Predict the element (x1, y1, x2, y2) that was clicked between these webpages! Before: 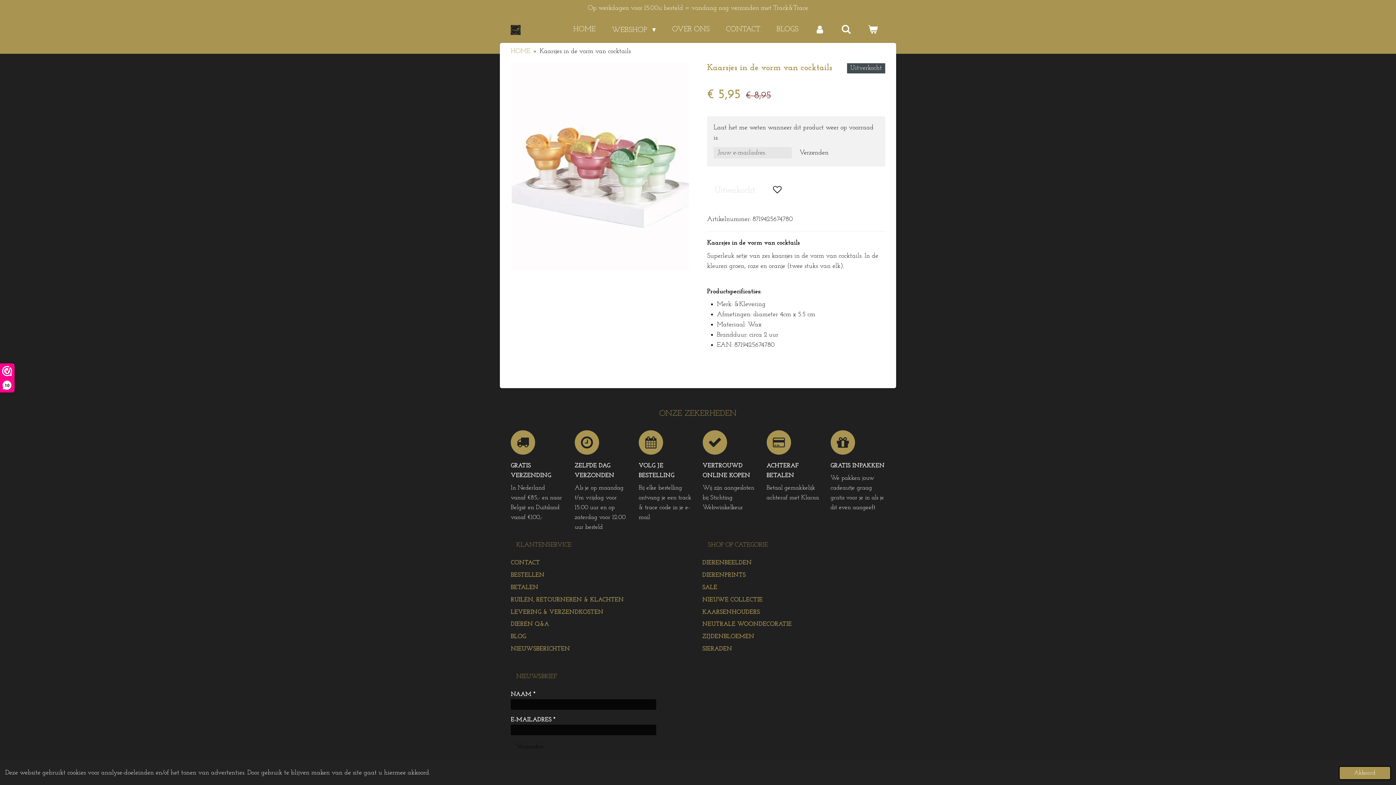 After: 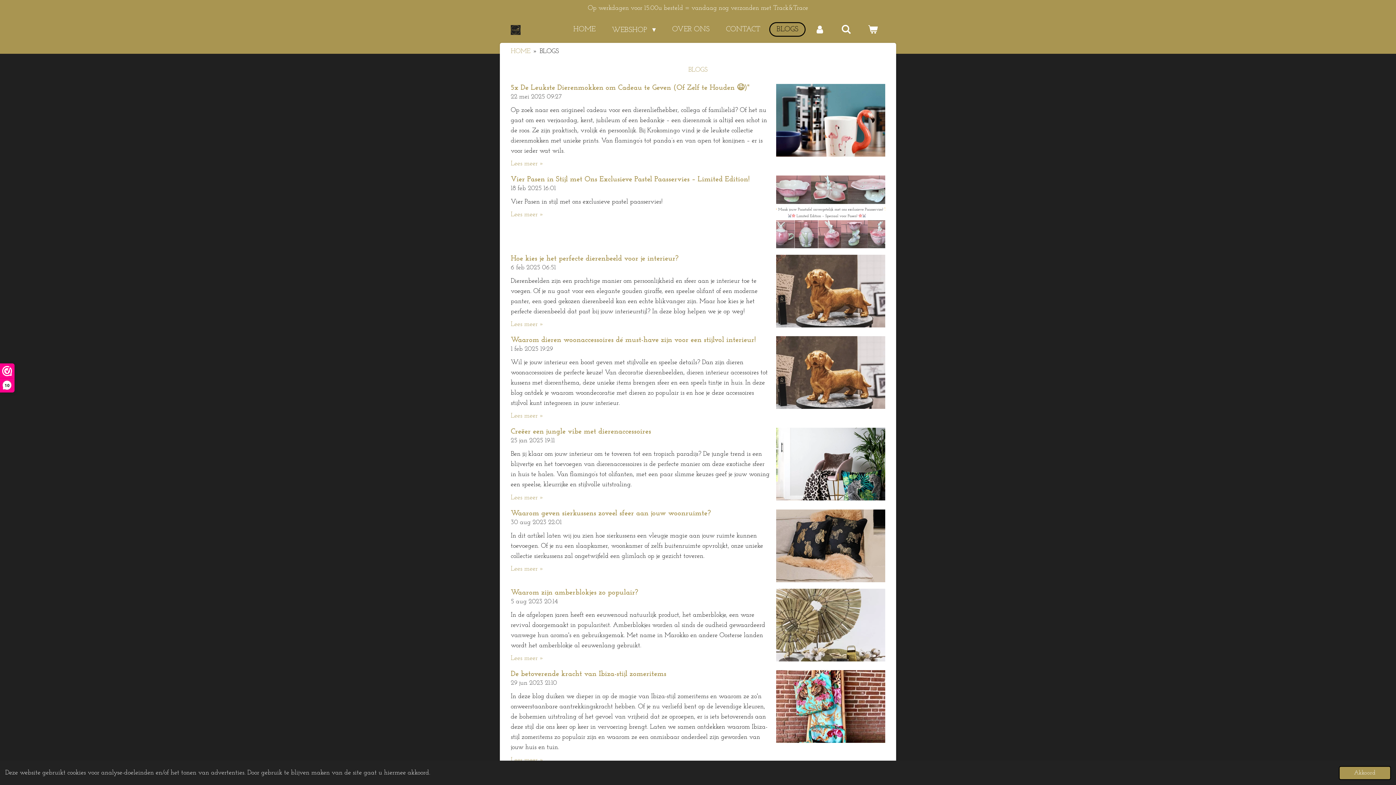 Action: label: BLOGS bbox: (769, 22, 805, 36)